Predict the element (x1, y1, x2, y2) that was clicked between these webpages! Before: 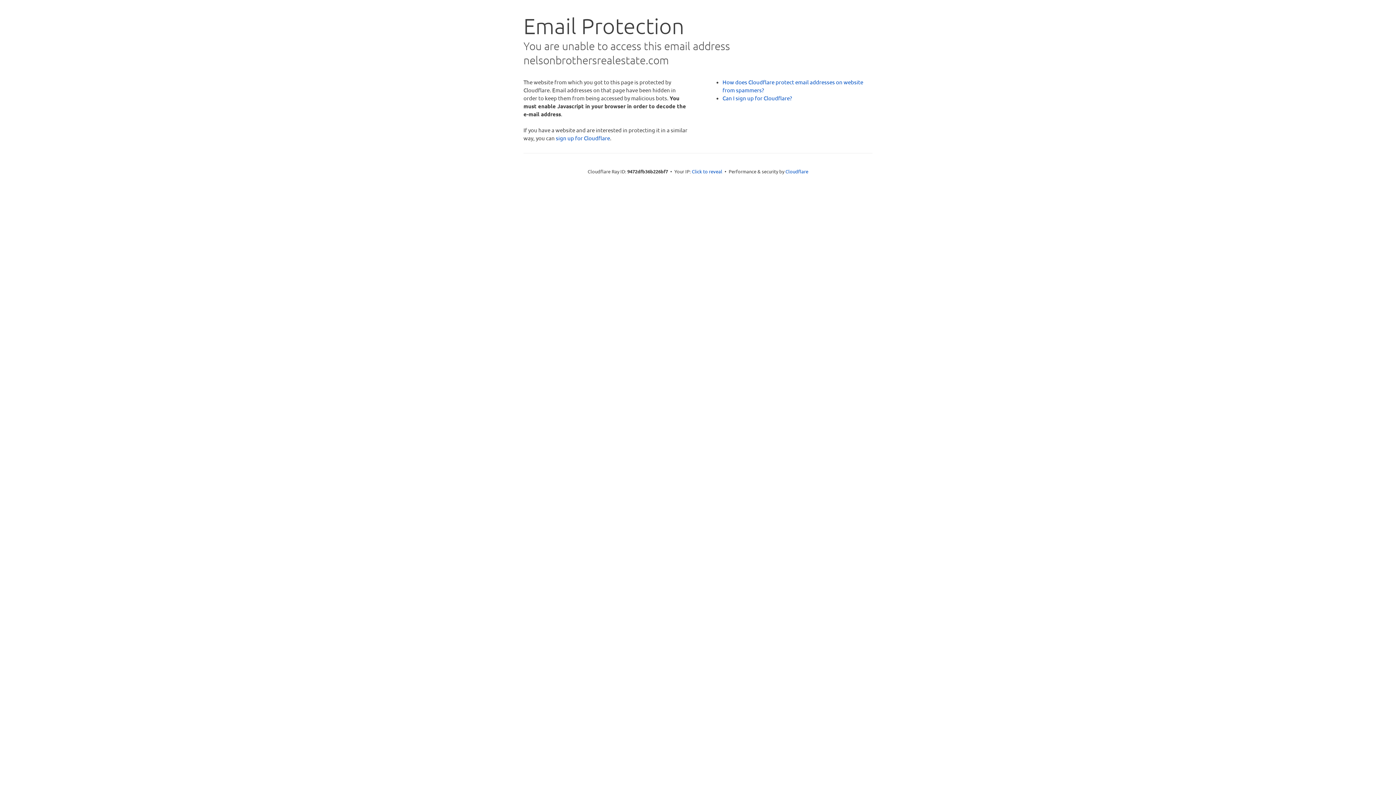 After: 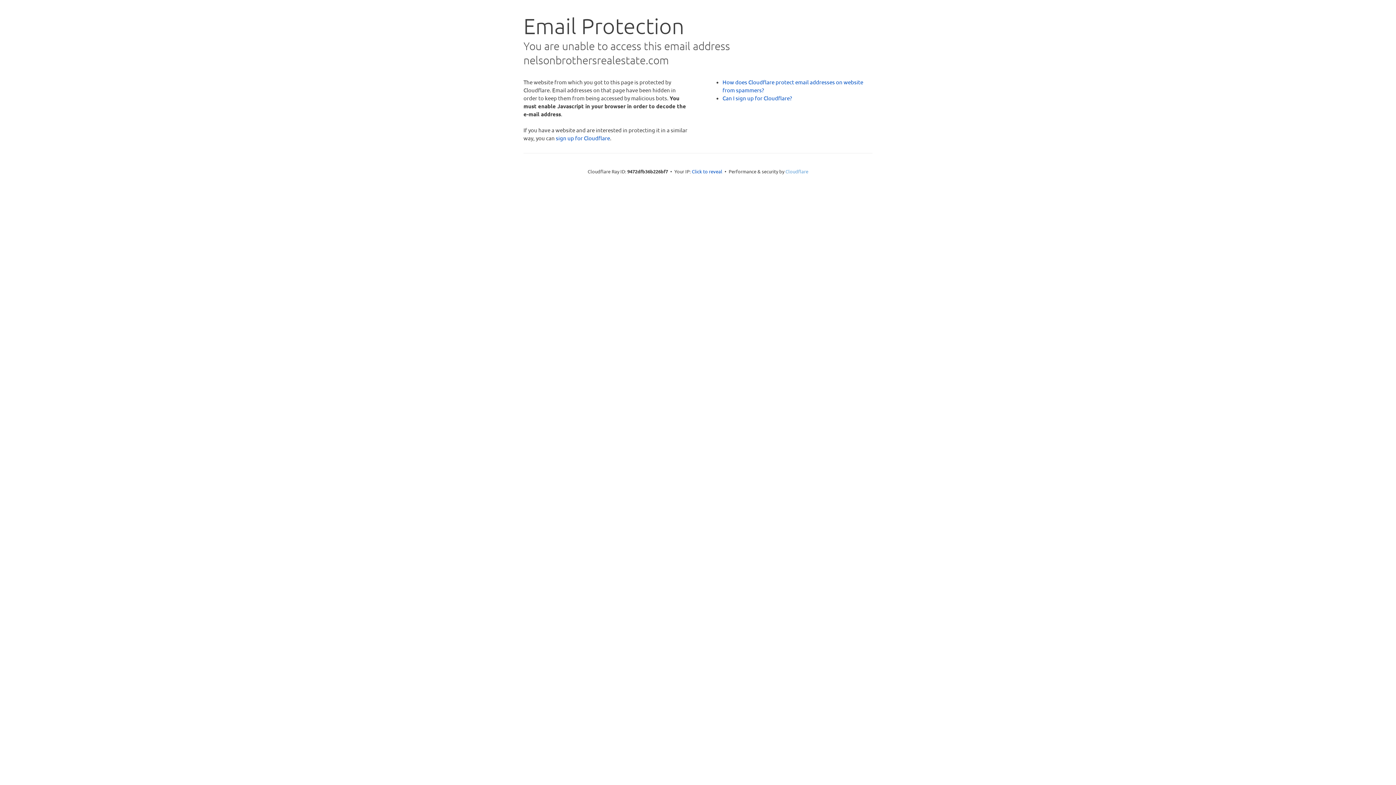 Action: bbox: (785, 168, 808, 174) label: Cloudflare